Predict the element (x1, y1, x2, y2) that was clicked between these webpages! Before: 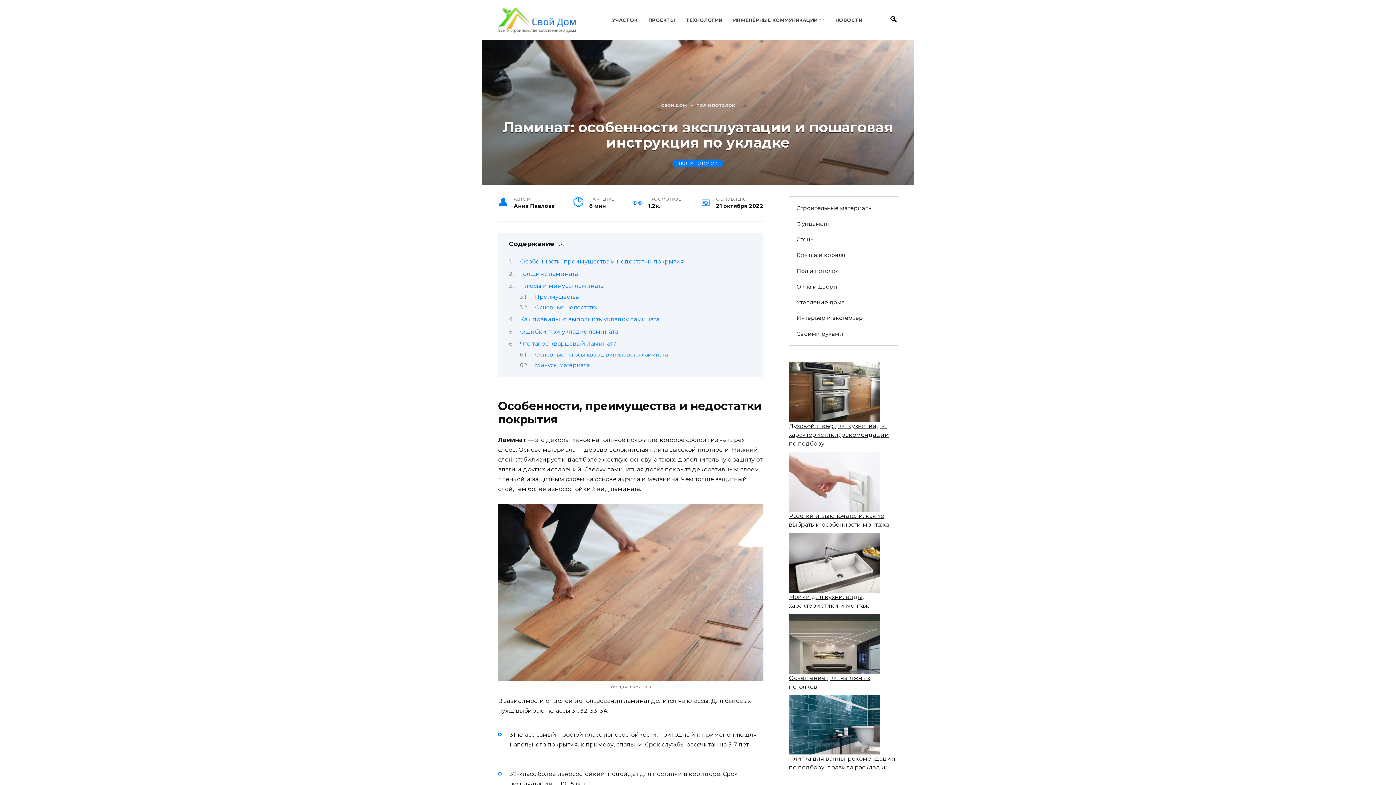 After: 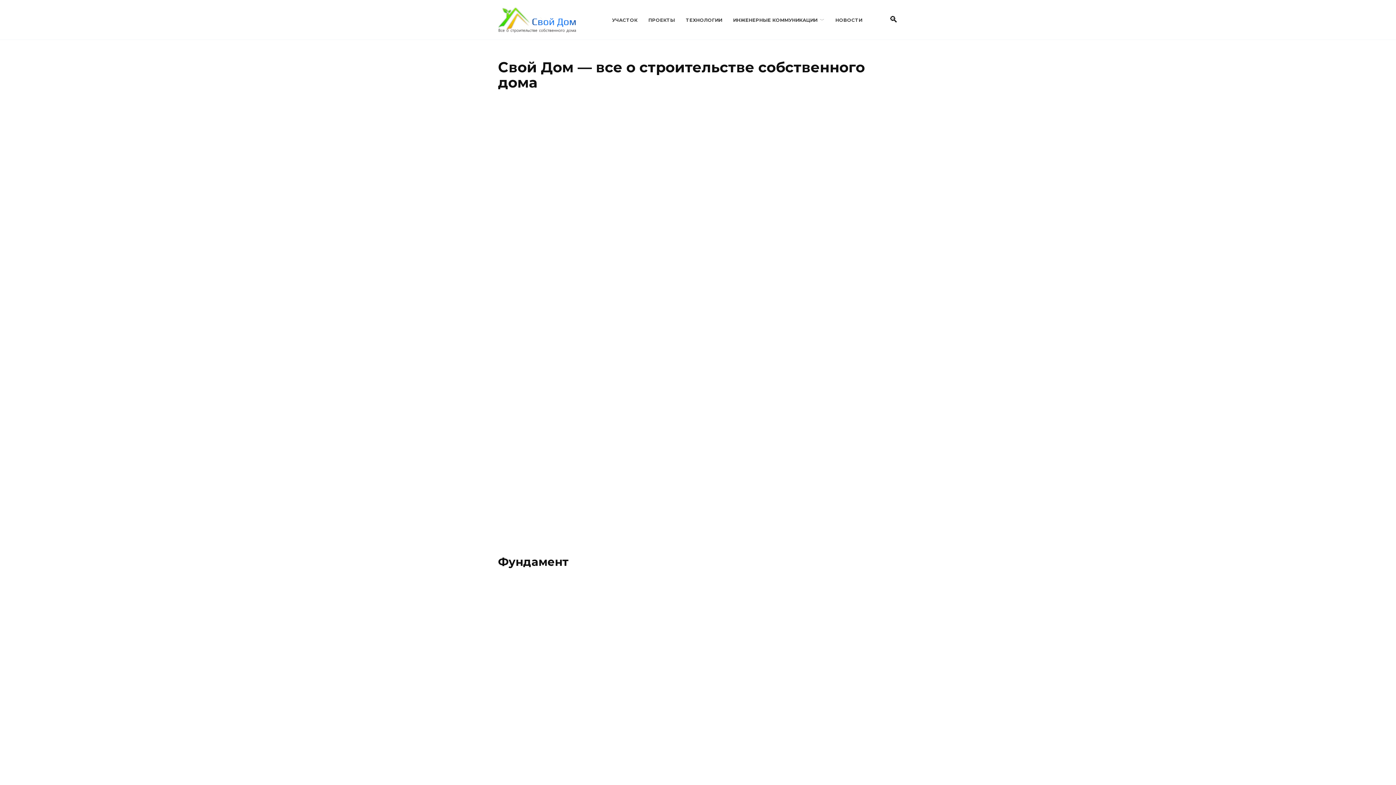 Action: bbox: (498, 24, 577, 31)